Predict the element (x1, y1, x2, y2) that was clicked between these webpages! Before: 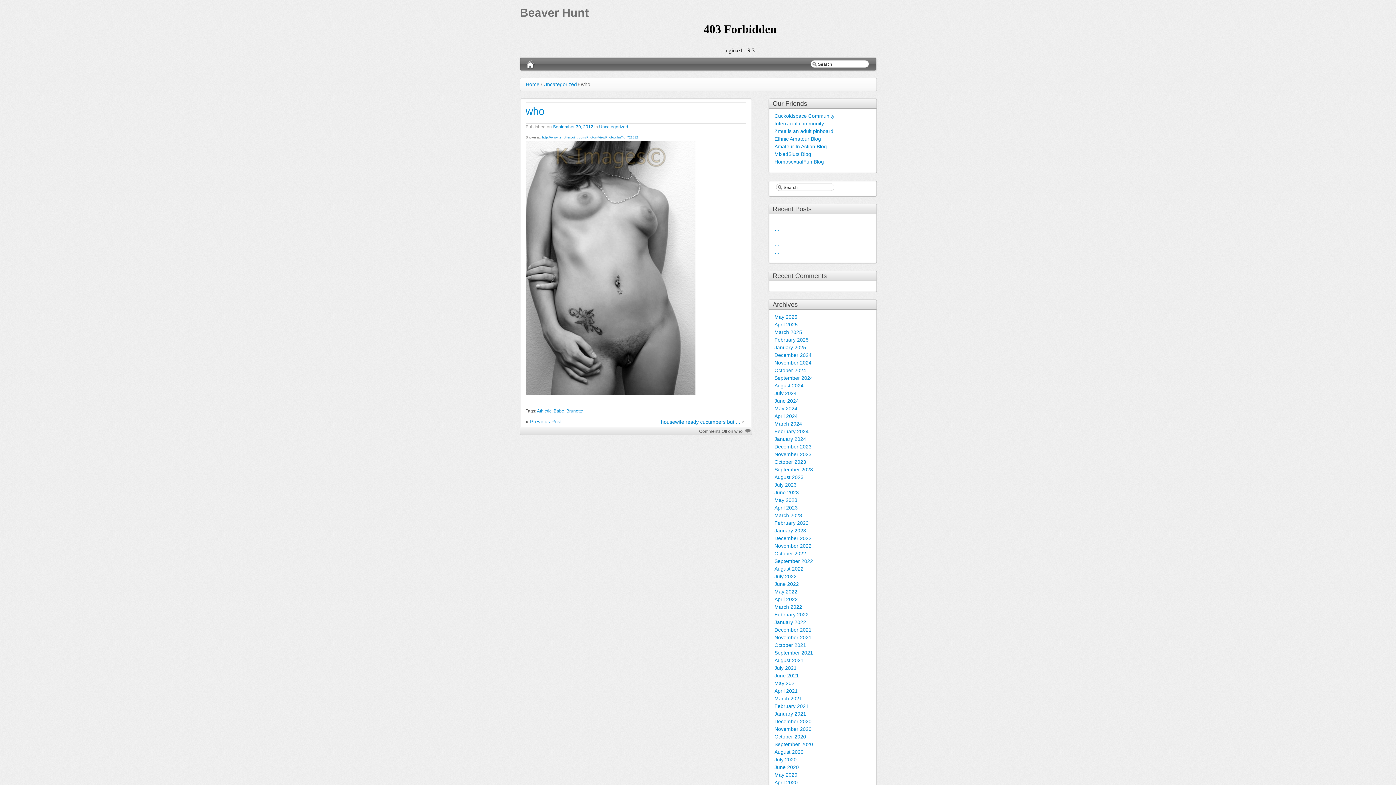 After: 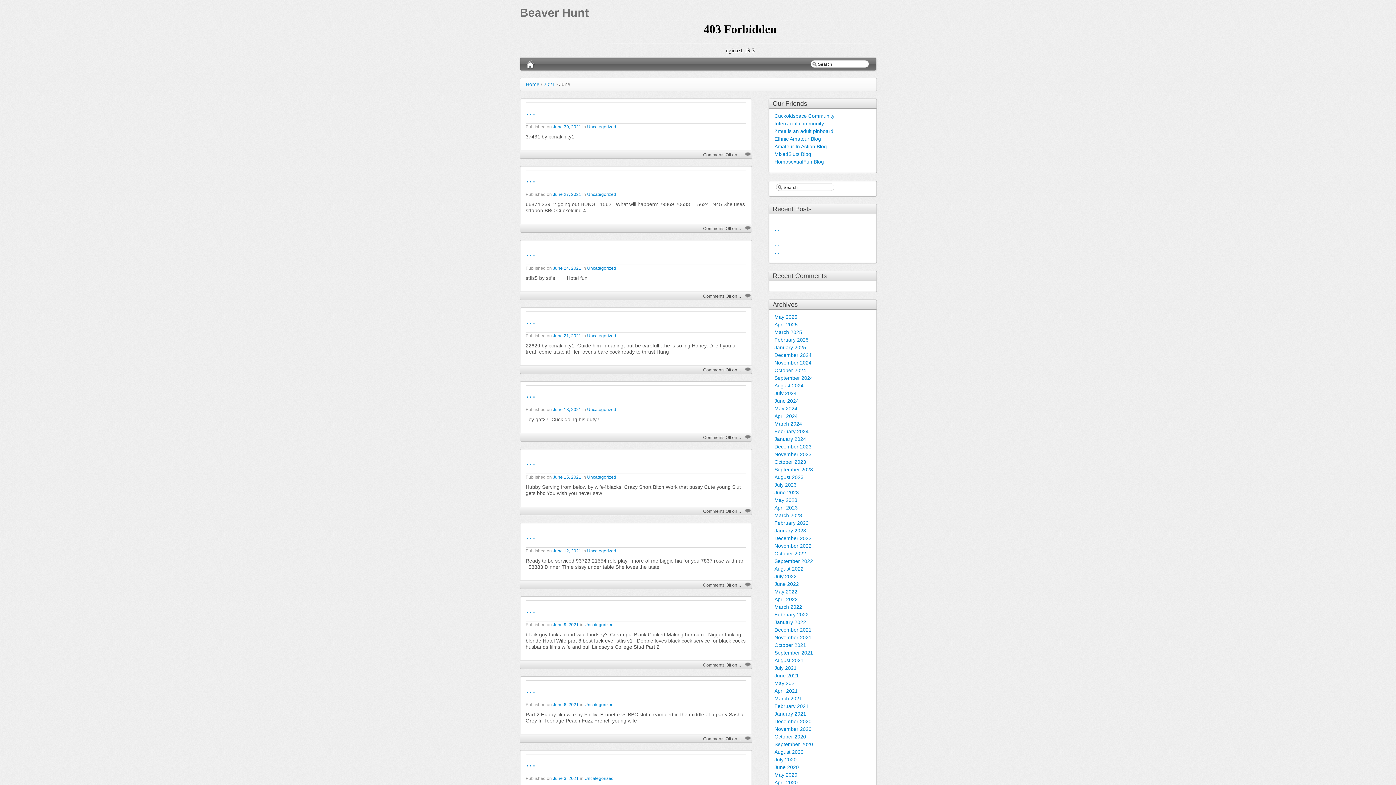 Action: bbox: (774, 673, 799, 678) label: June 2021